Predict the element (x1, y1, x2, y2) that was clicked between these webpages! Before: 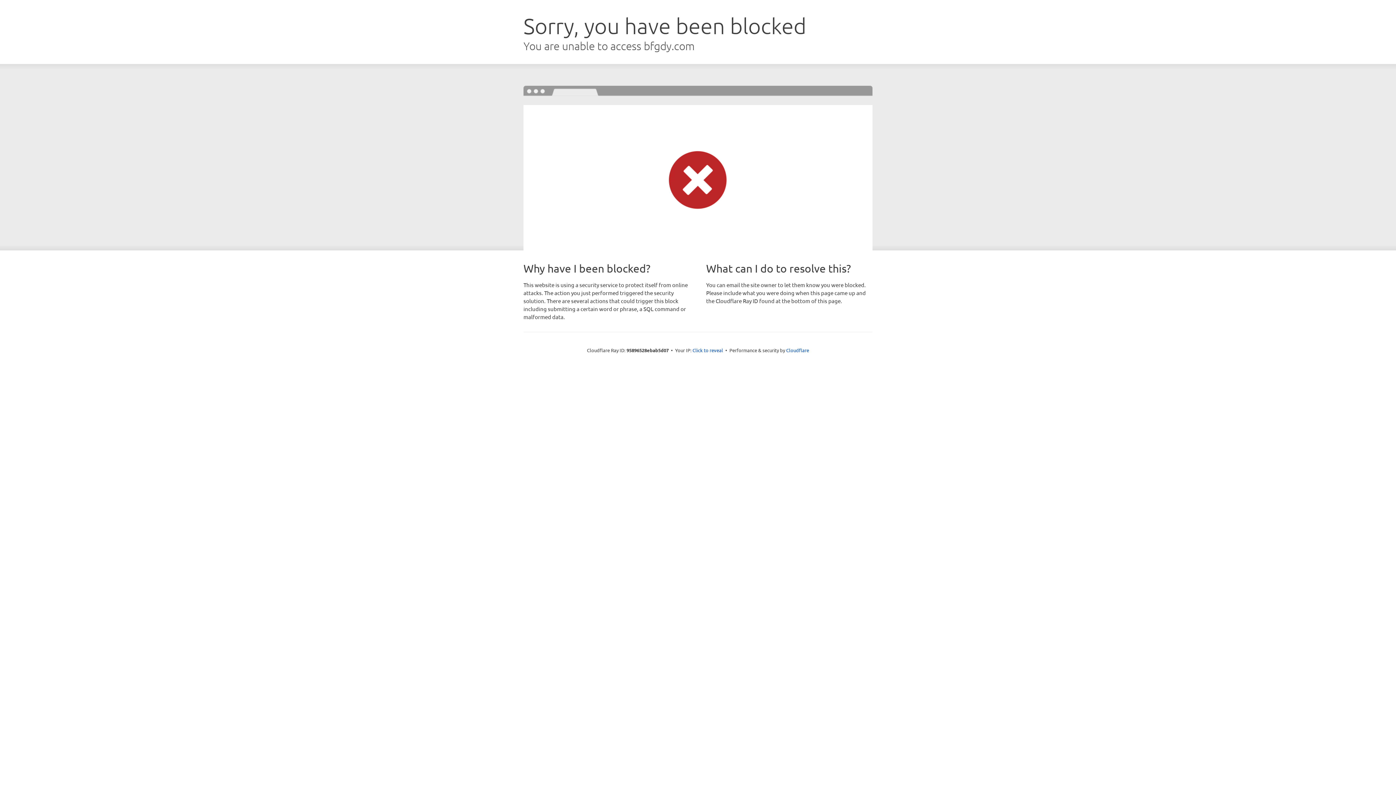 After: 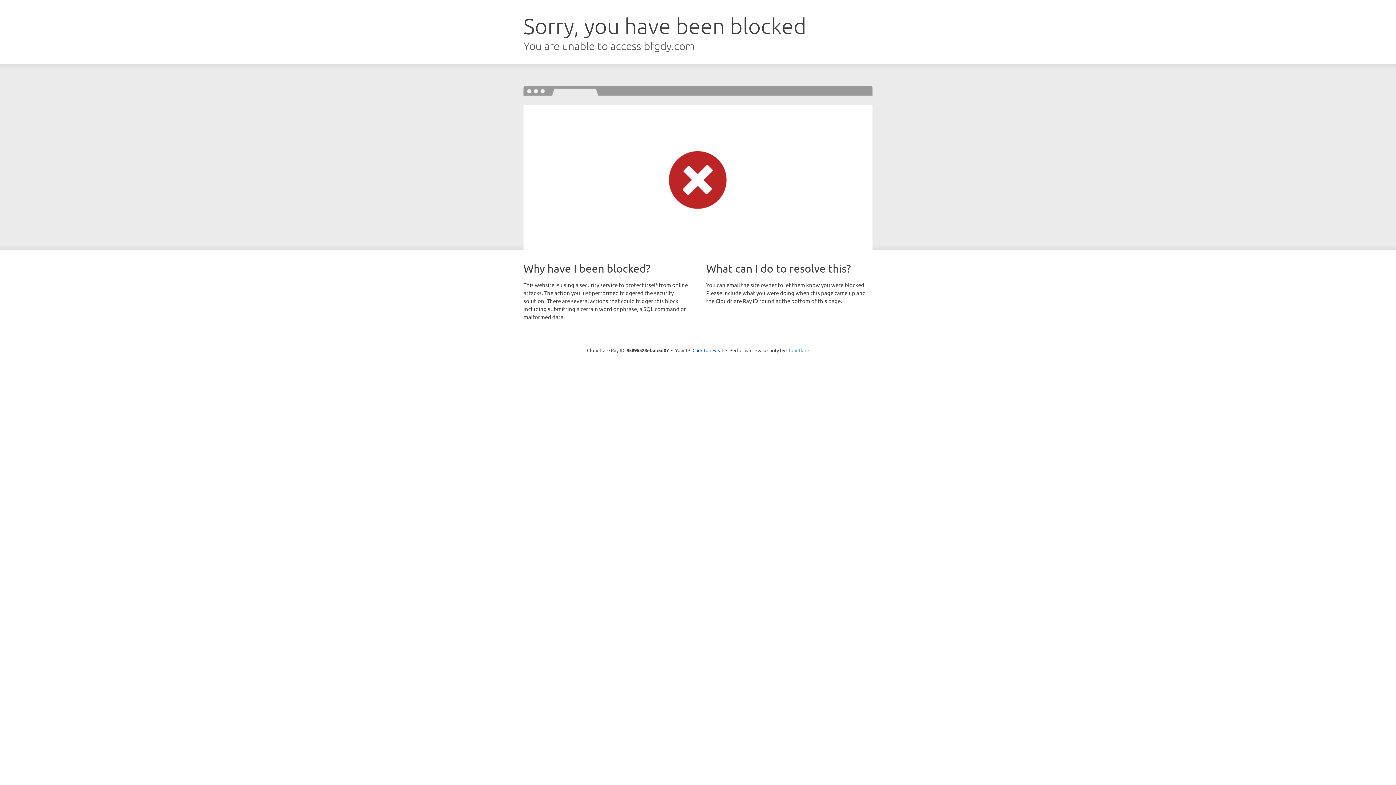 Action: label: Cloudflare bbox: (786, 347, 809, 353)